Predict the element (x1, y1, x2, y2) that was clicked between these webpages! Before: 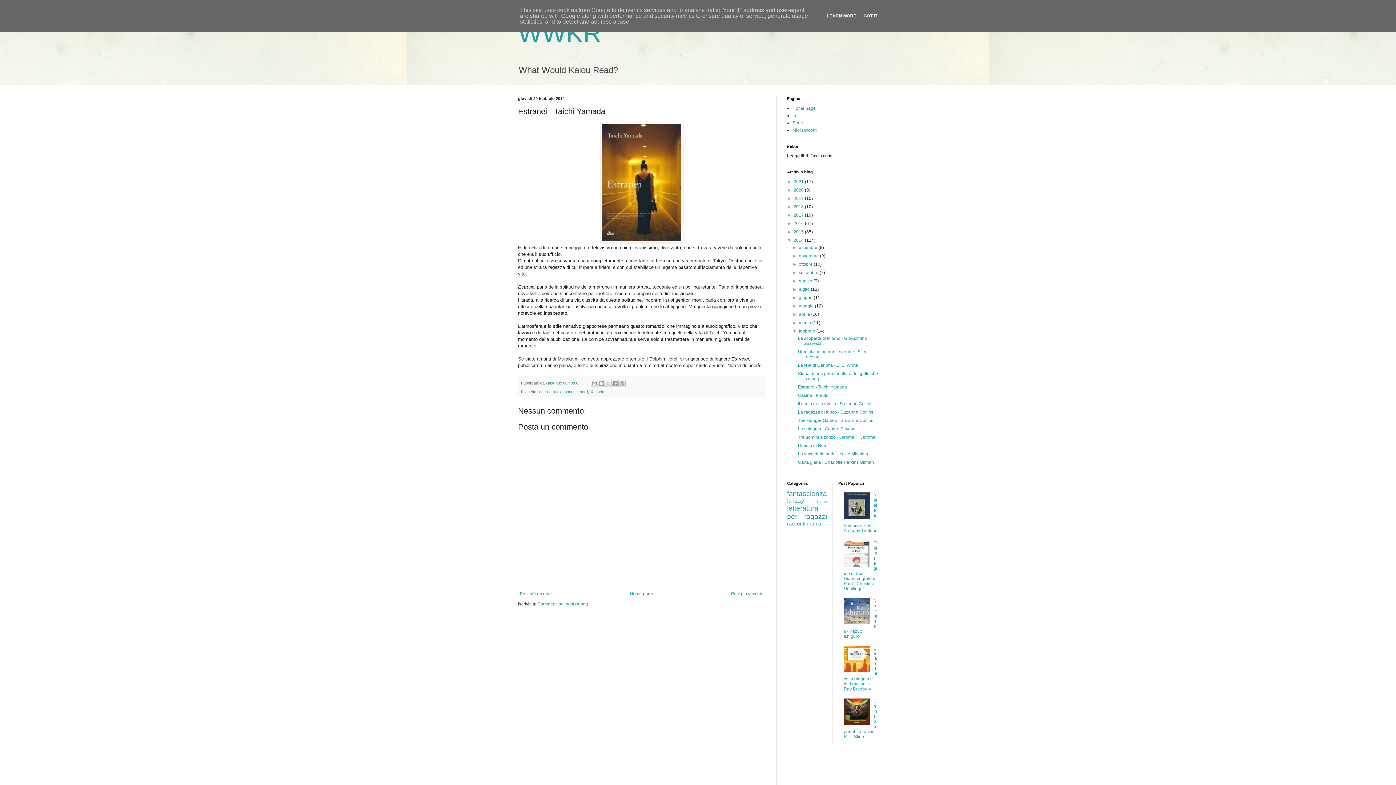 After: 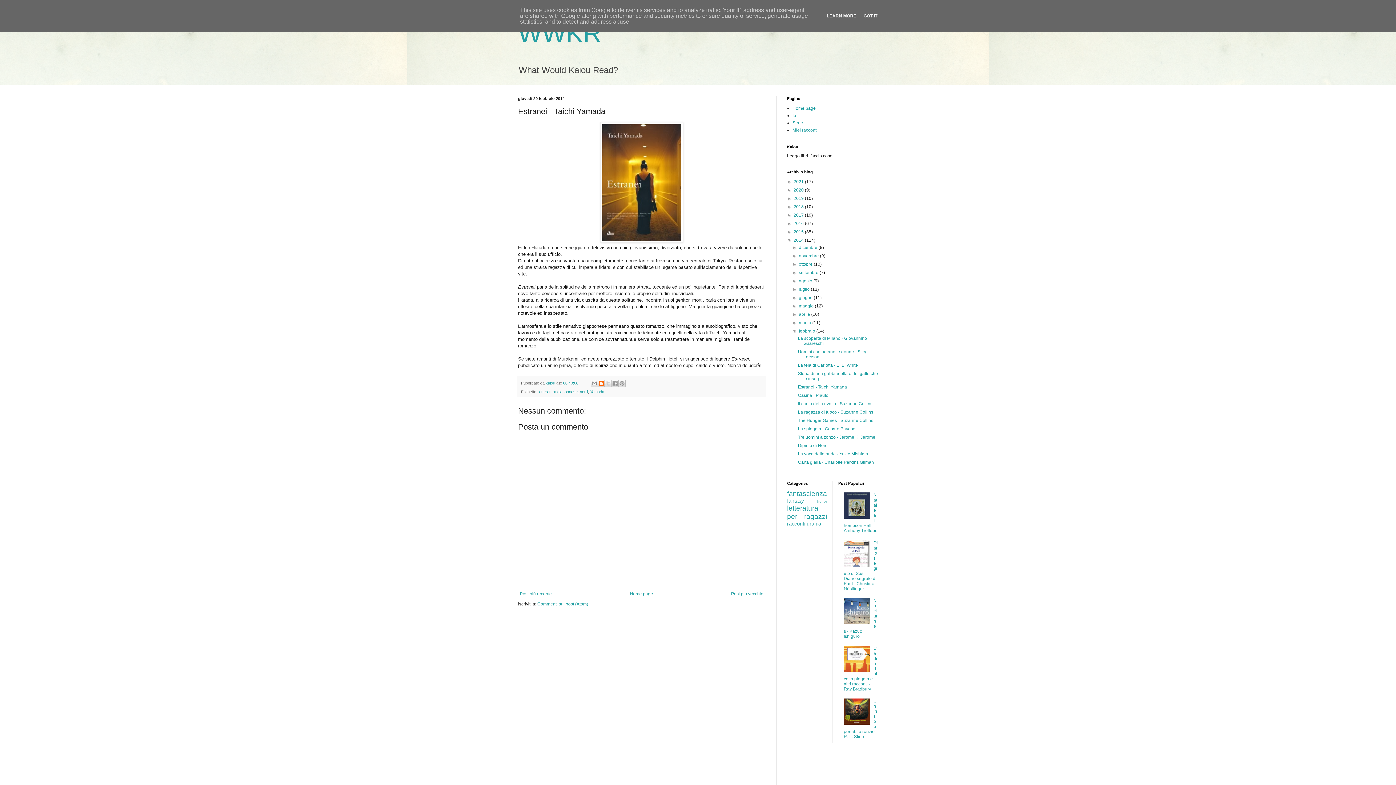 Action: label: Postalo sul blog bbox: (597, 380, 605, 387)